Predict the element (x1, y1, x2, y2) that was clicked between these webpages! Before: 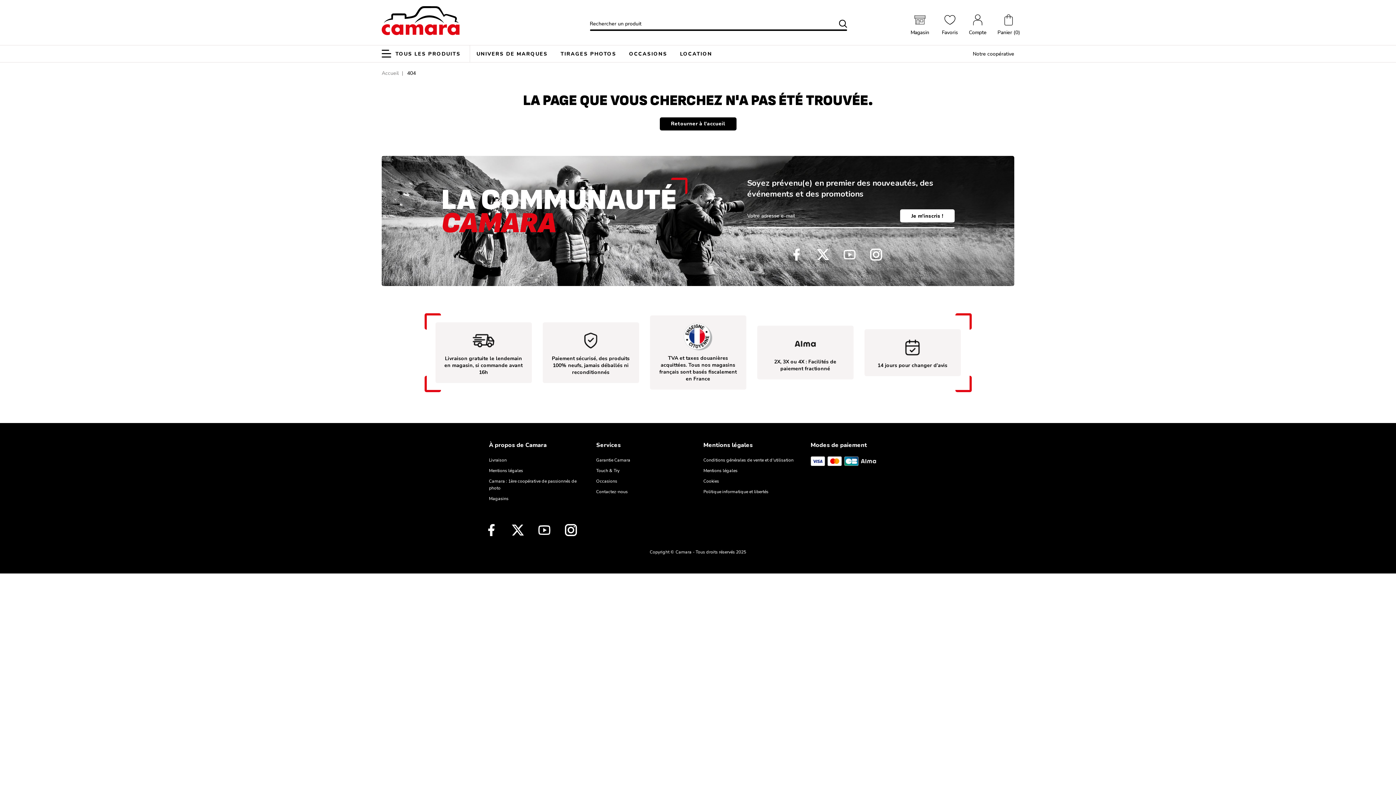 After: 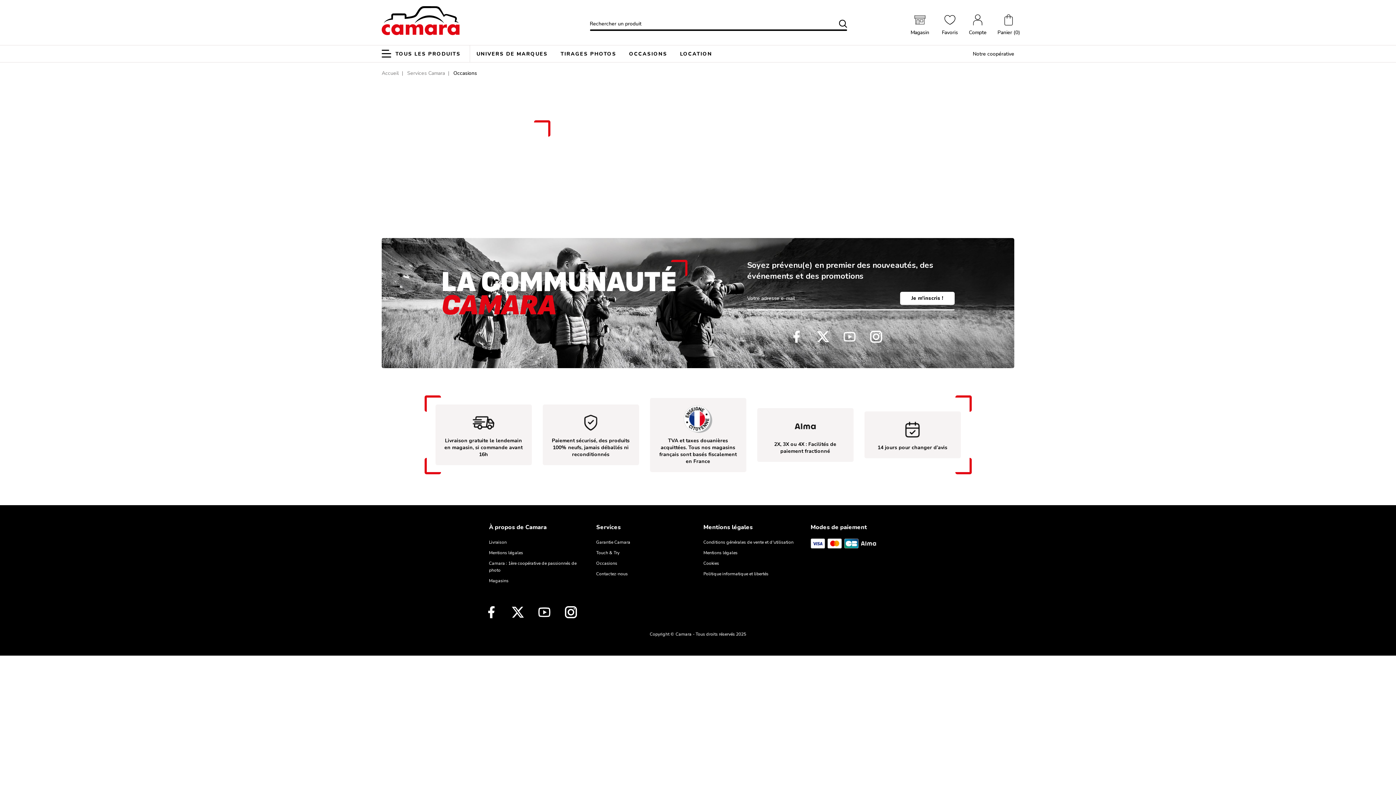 Action: label: Occasions bbox: (596, 476, 617, 486)